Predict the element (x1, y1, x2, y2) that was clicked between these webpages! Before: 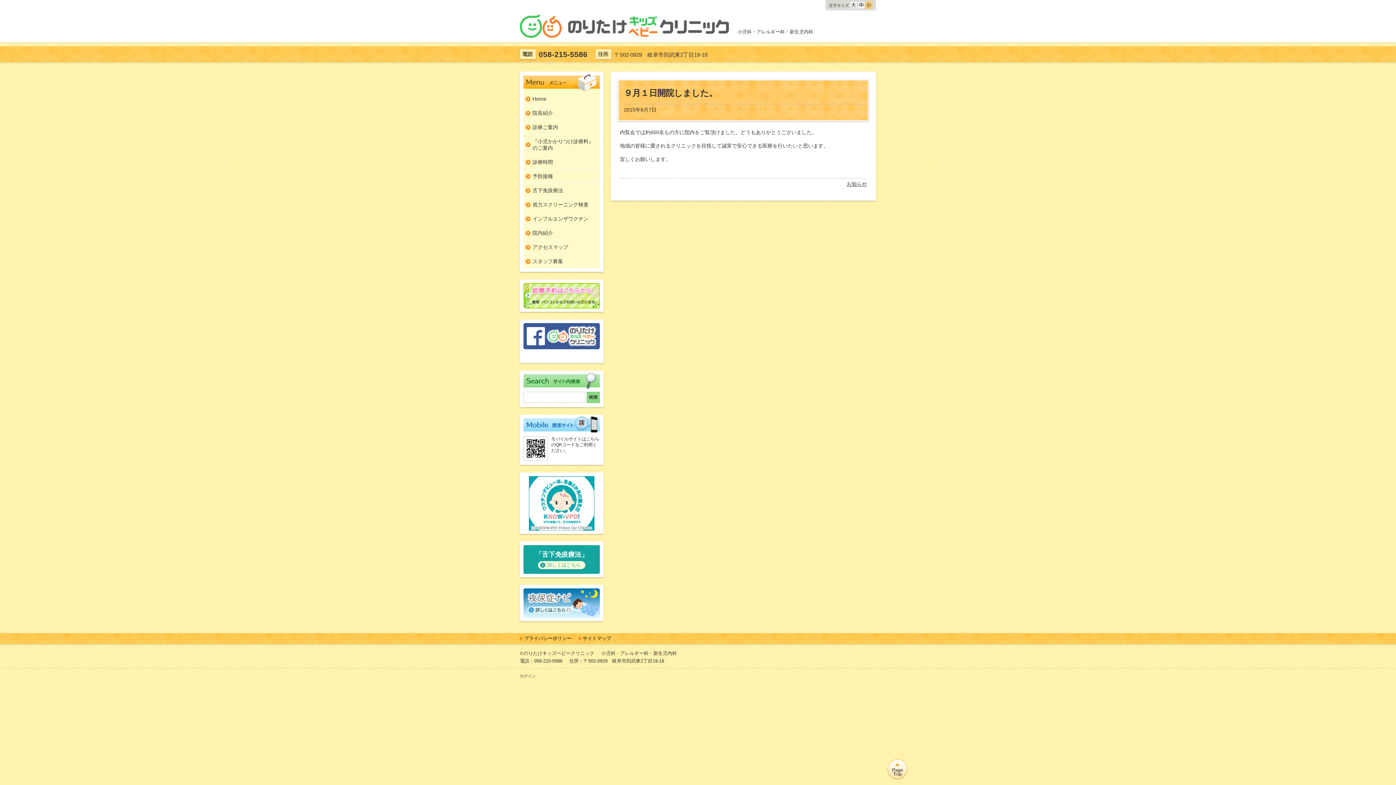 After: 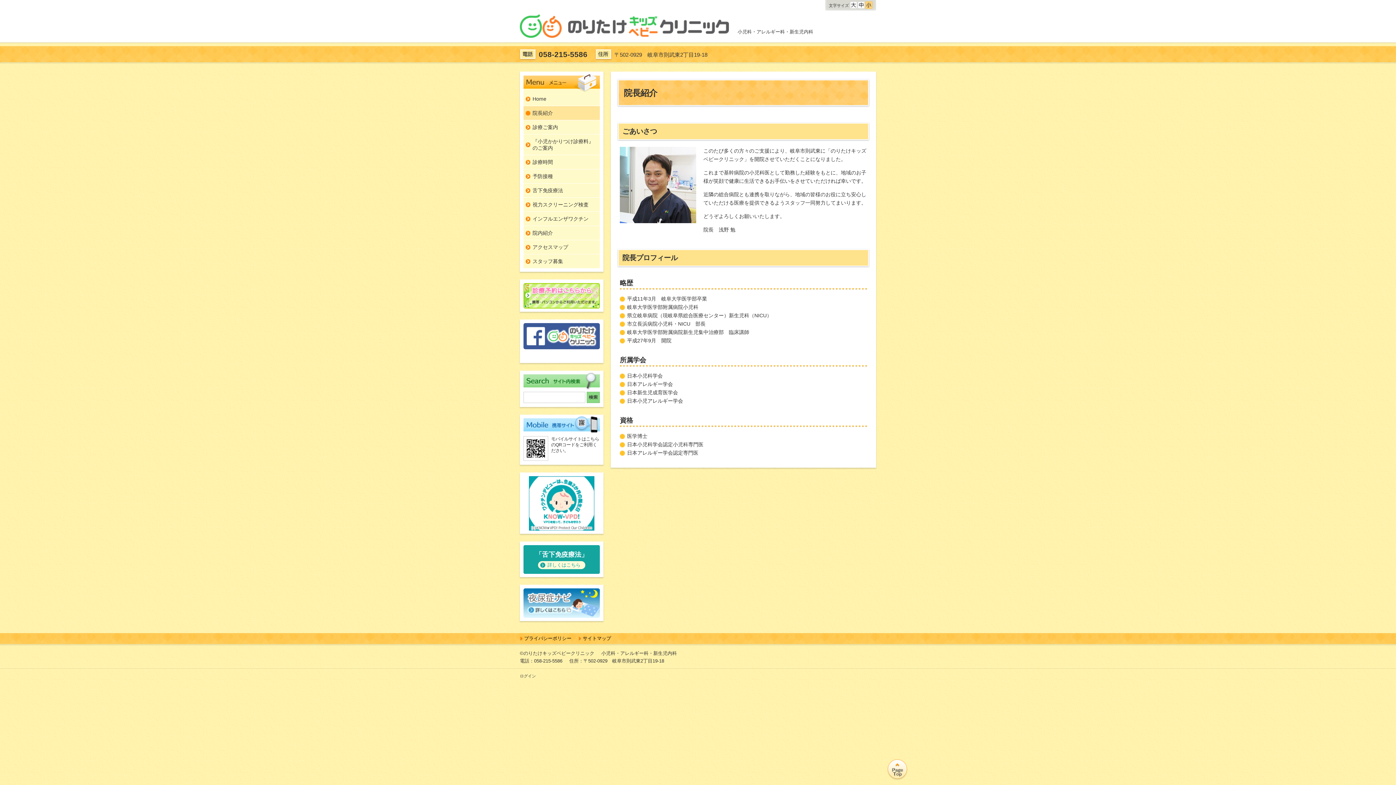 Action: label: 院長紹介 bbox: (523, 106, 600, 120)